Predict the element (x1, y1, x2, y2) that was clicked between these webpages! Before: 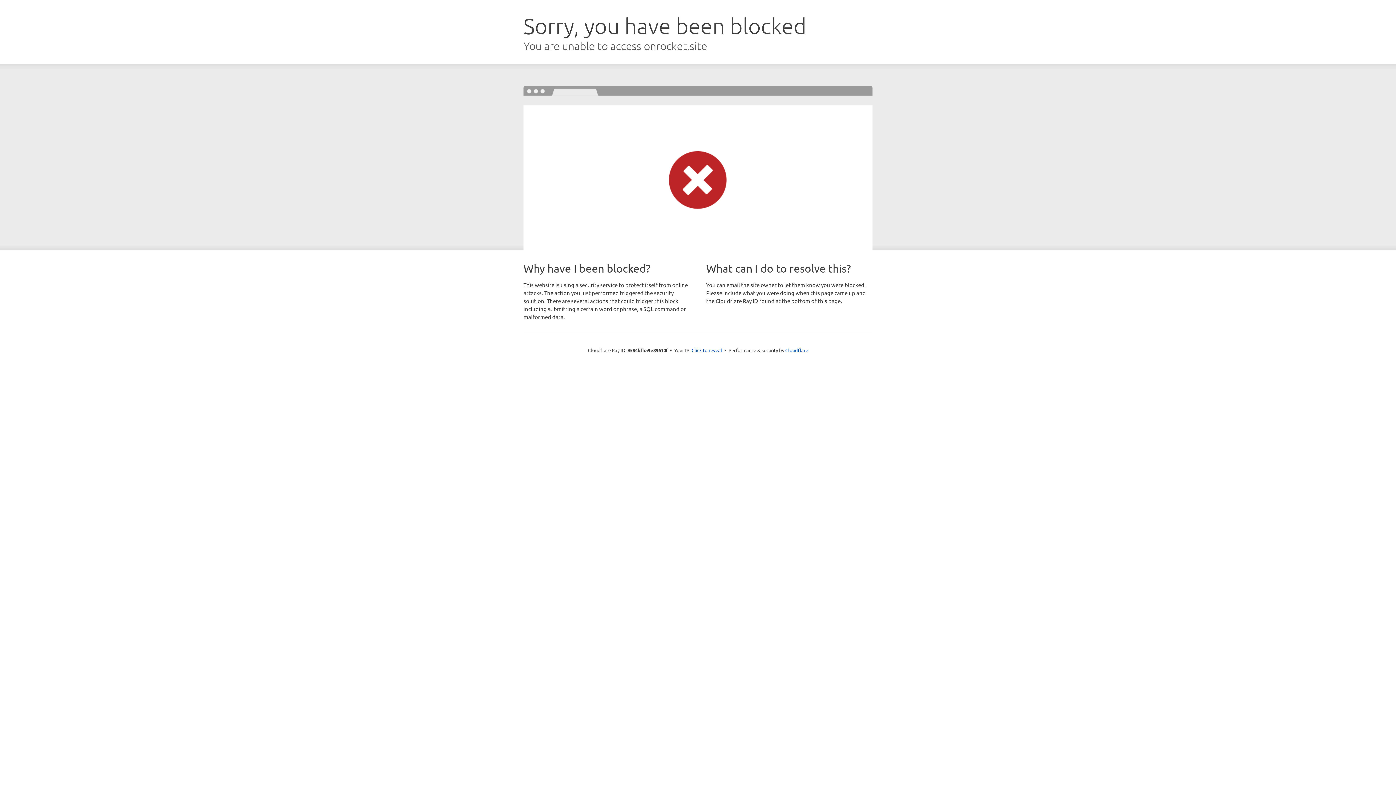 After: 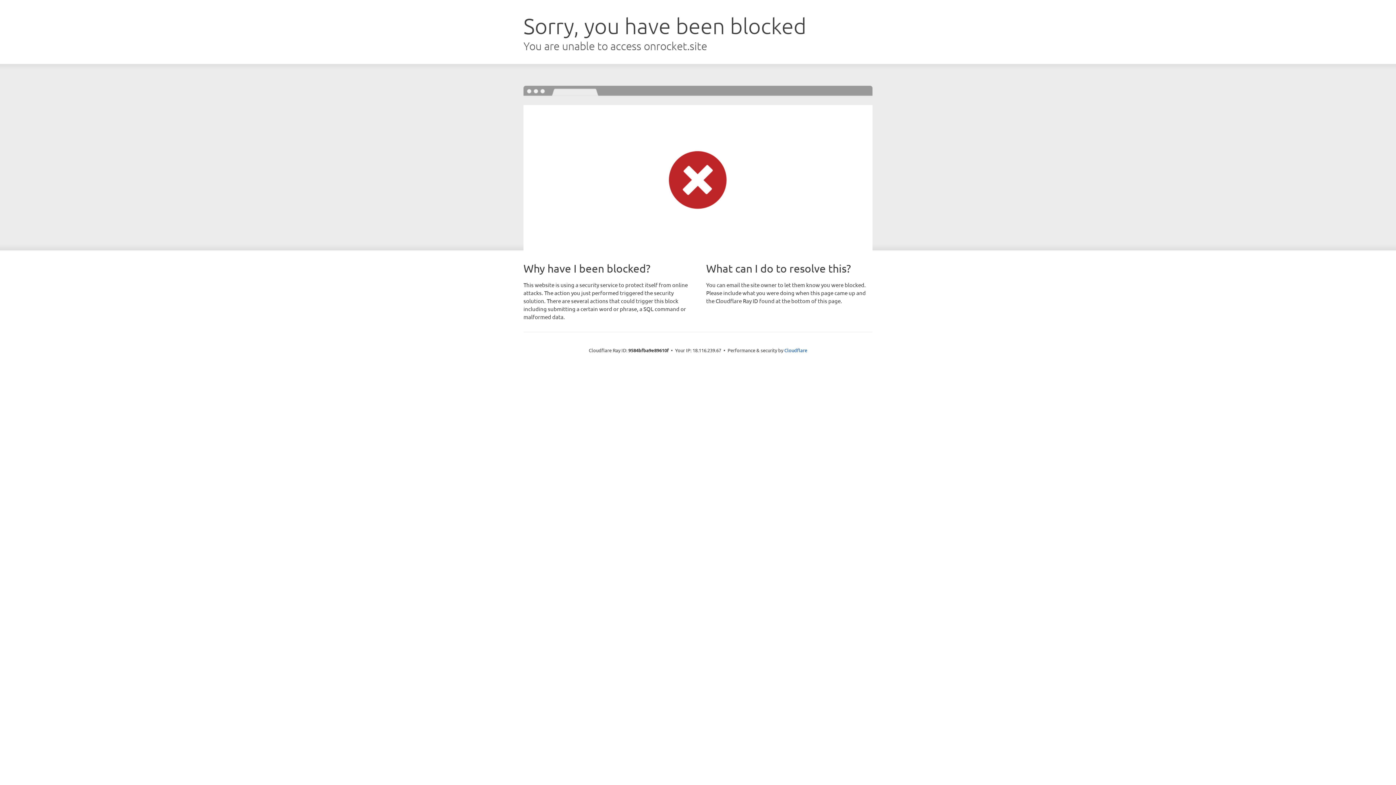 Action: label: Click to reveal bbox: (691, 346, 722, 353)